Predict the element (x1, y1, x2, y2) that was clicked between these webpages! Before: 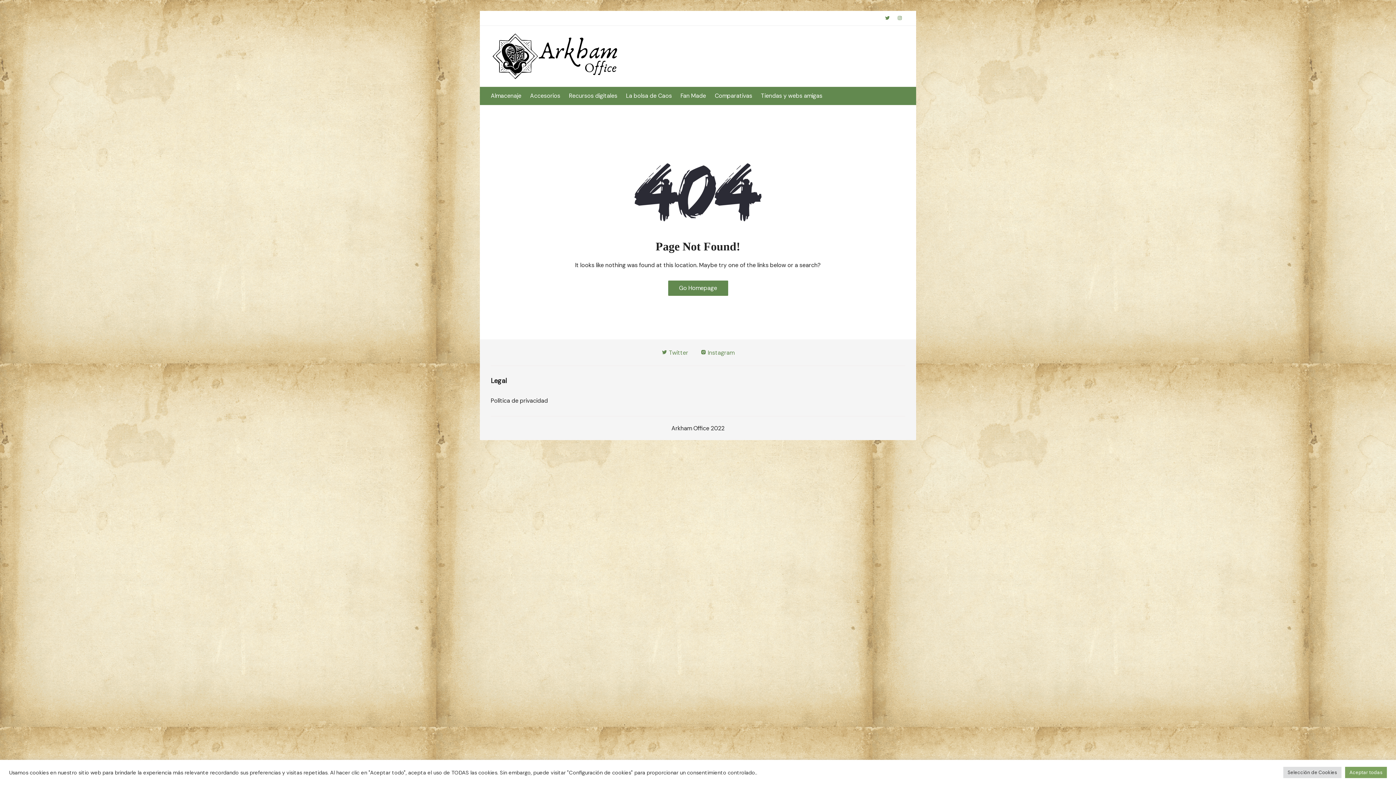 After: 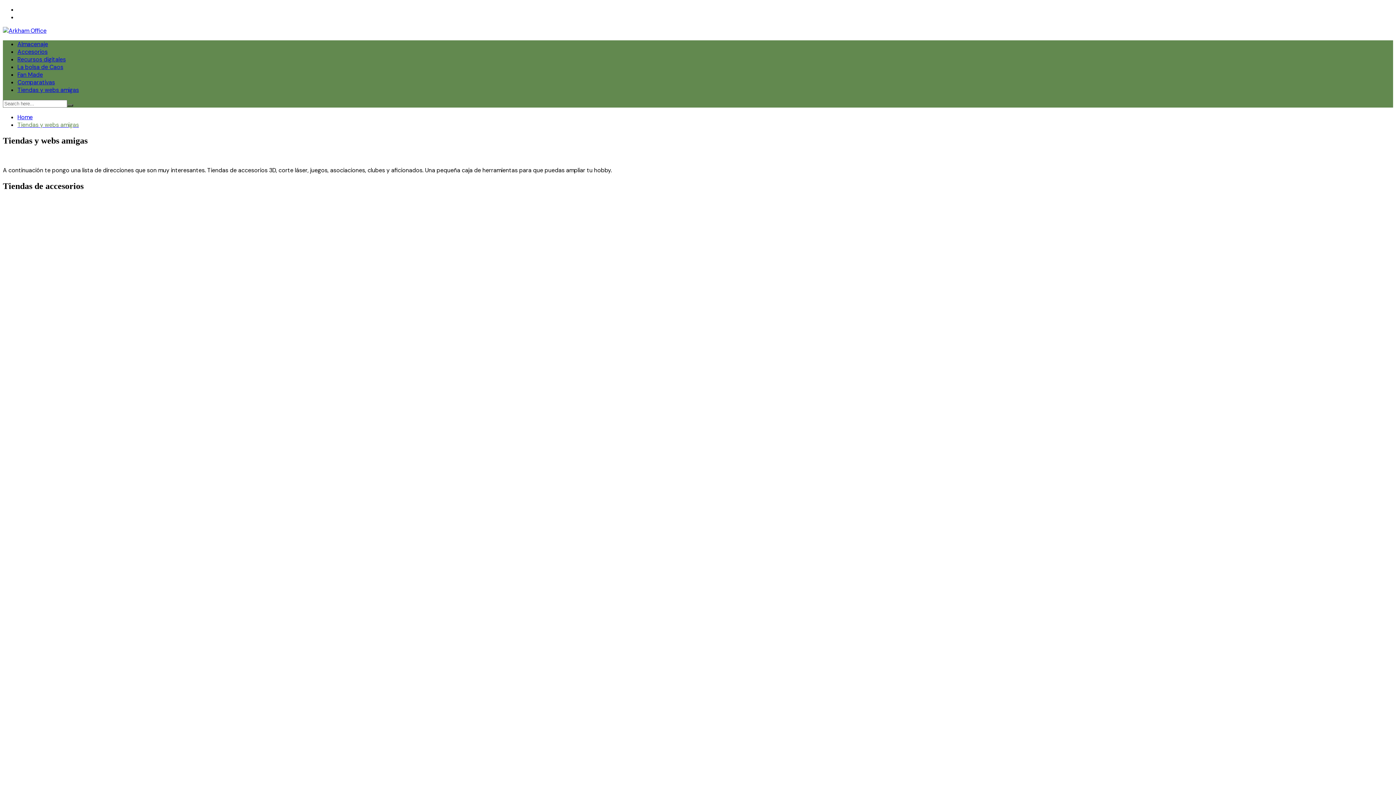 Action: bbox: (761, 86, 829, 105) label: Tiendas y webs amigas